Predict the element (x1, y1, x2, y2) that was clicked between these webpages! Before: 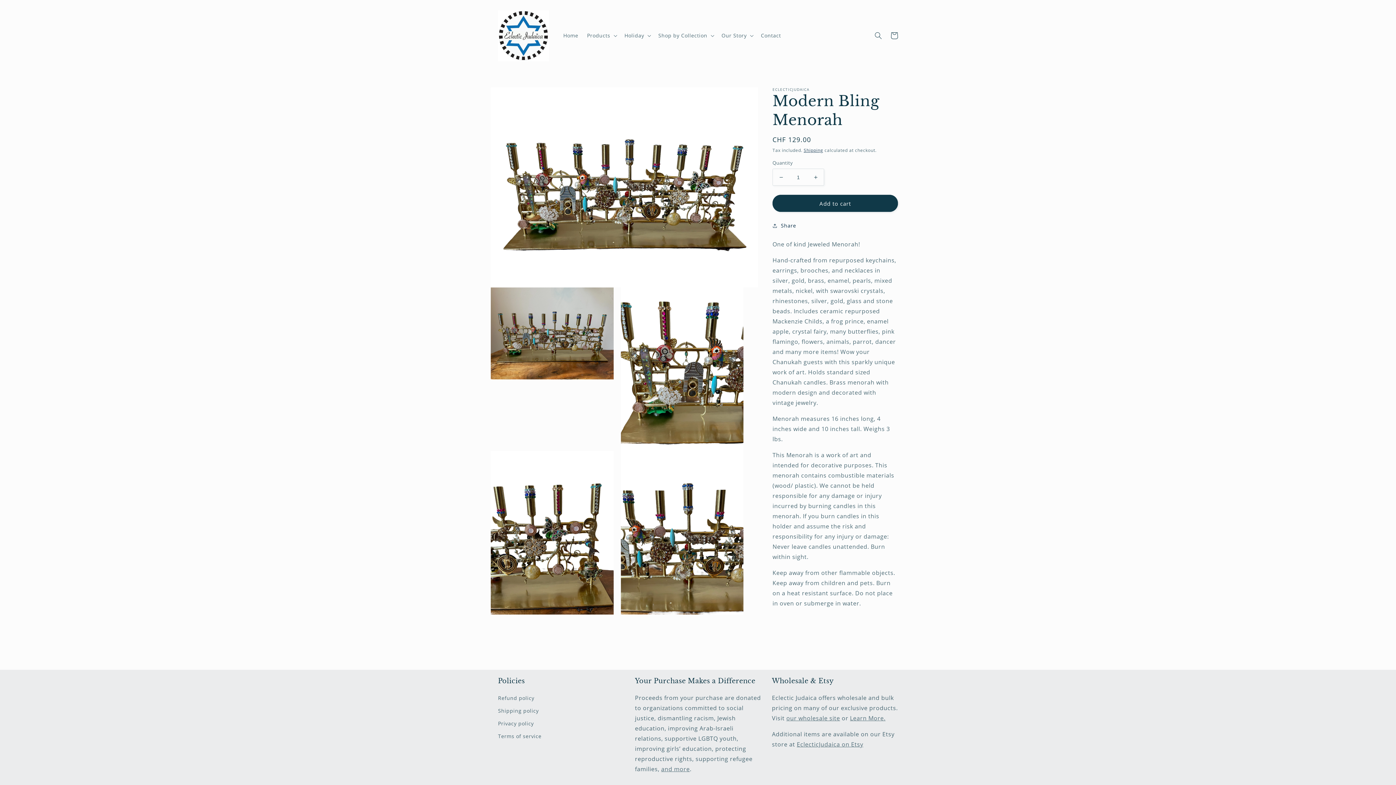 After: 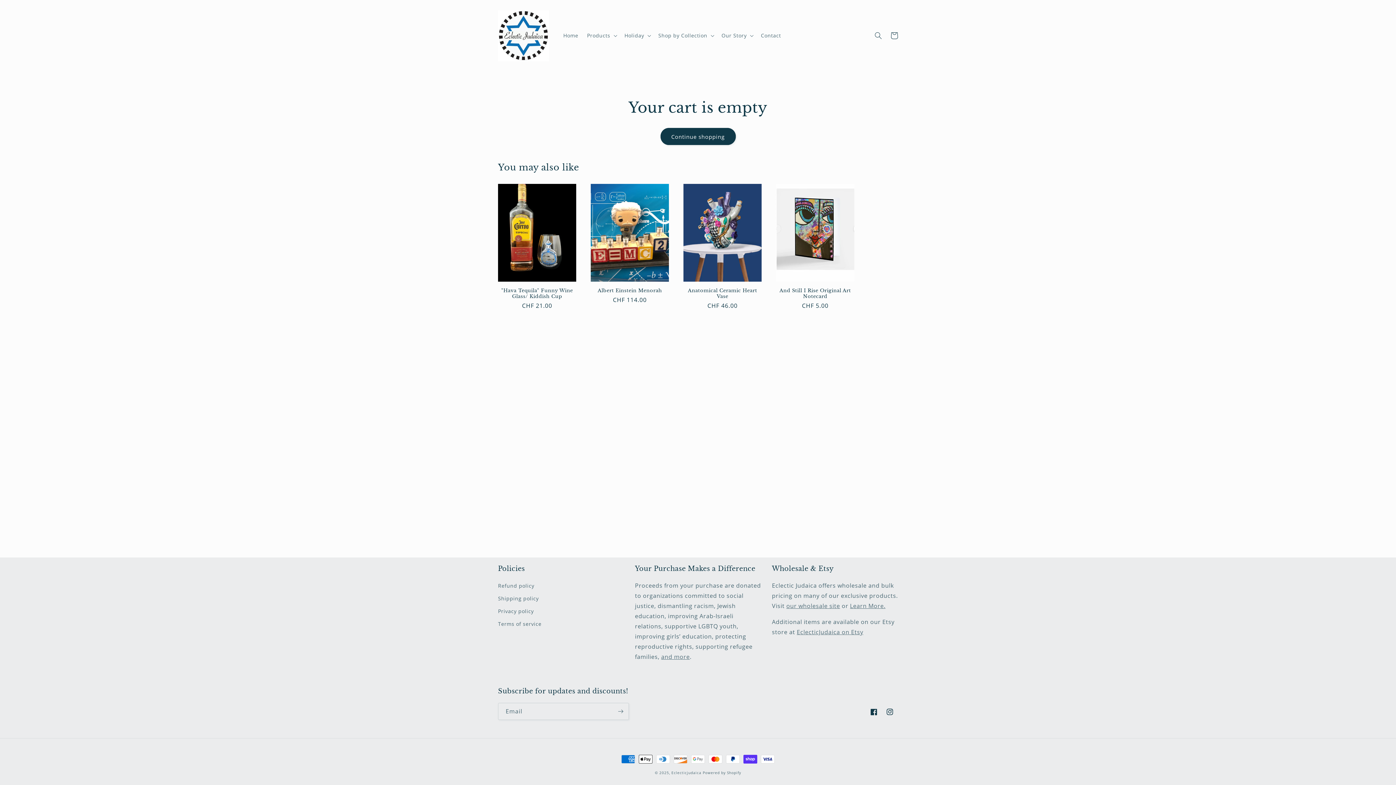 Action: bbox: (886, 27, 902, 43) label: Cart